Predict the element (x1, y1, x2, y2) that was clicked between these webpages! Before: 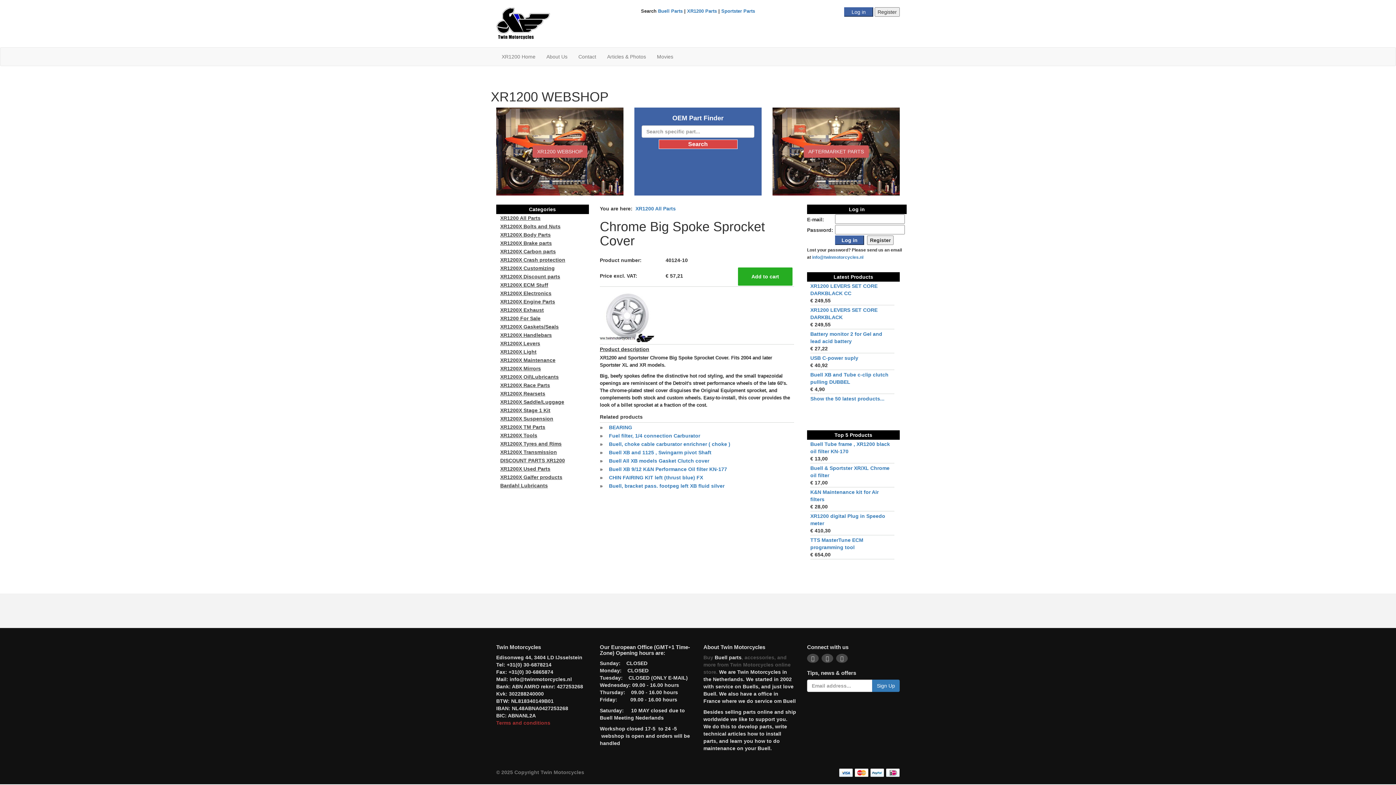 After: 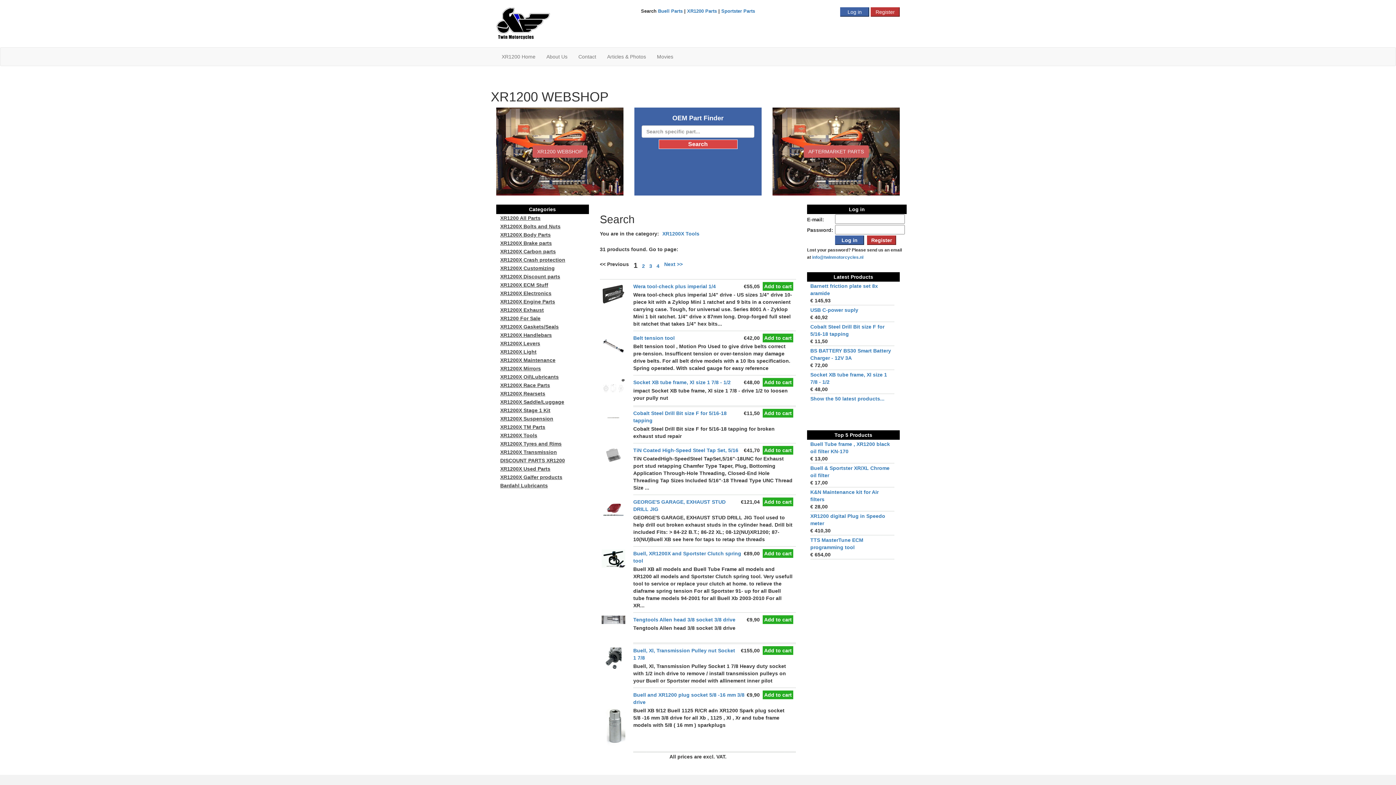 Action: bbox: (500, 432, 537, 438) label: XR1200X Tools